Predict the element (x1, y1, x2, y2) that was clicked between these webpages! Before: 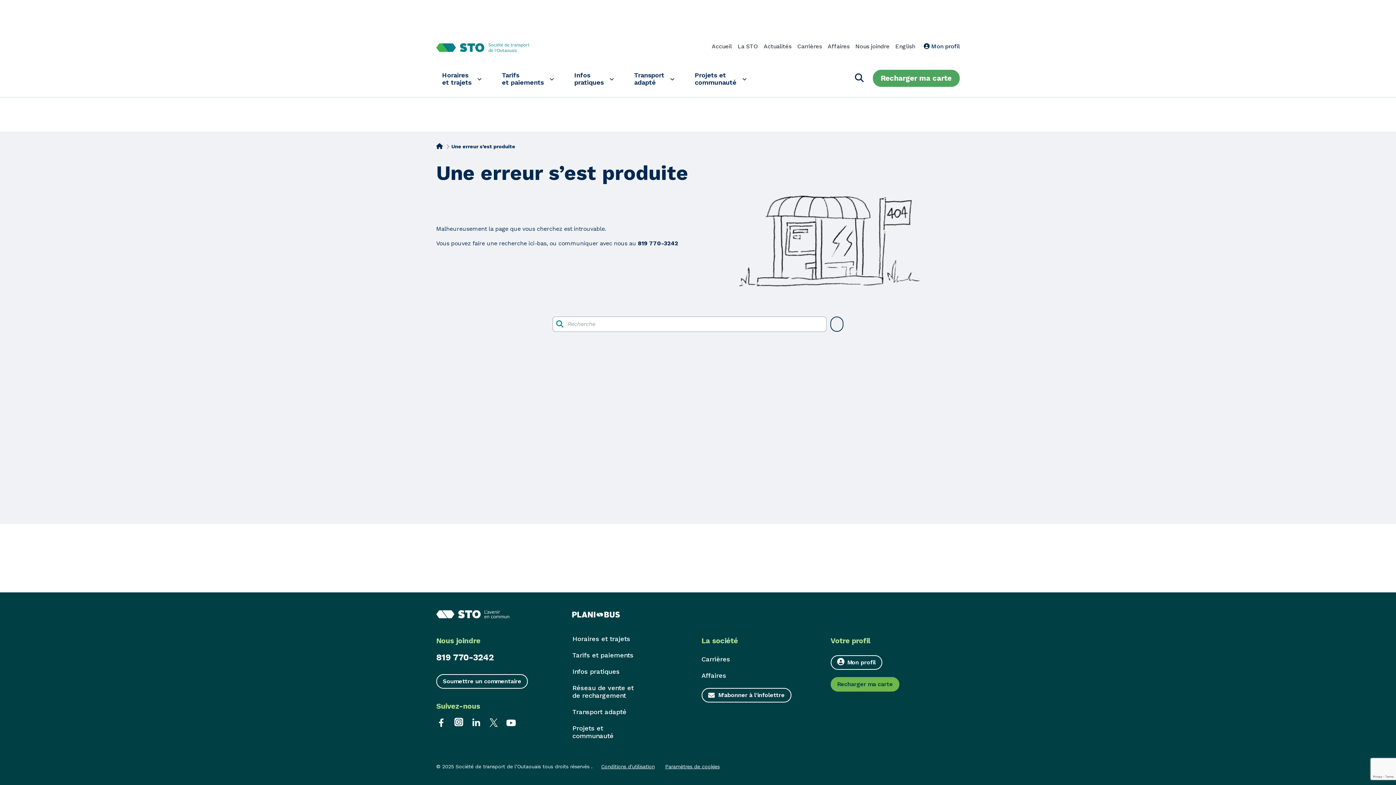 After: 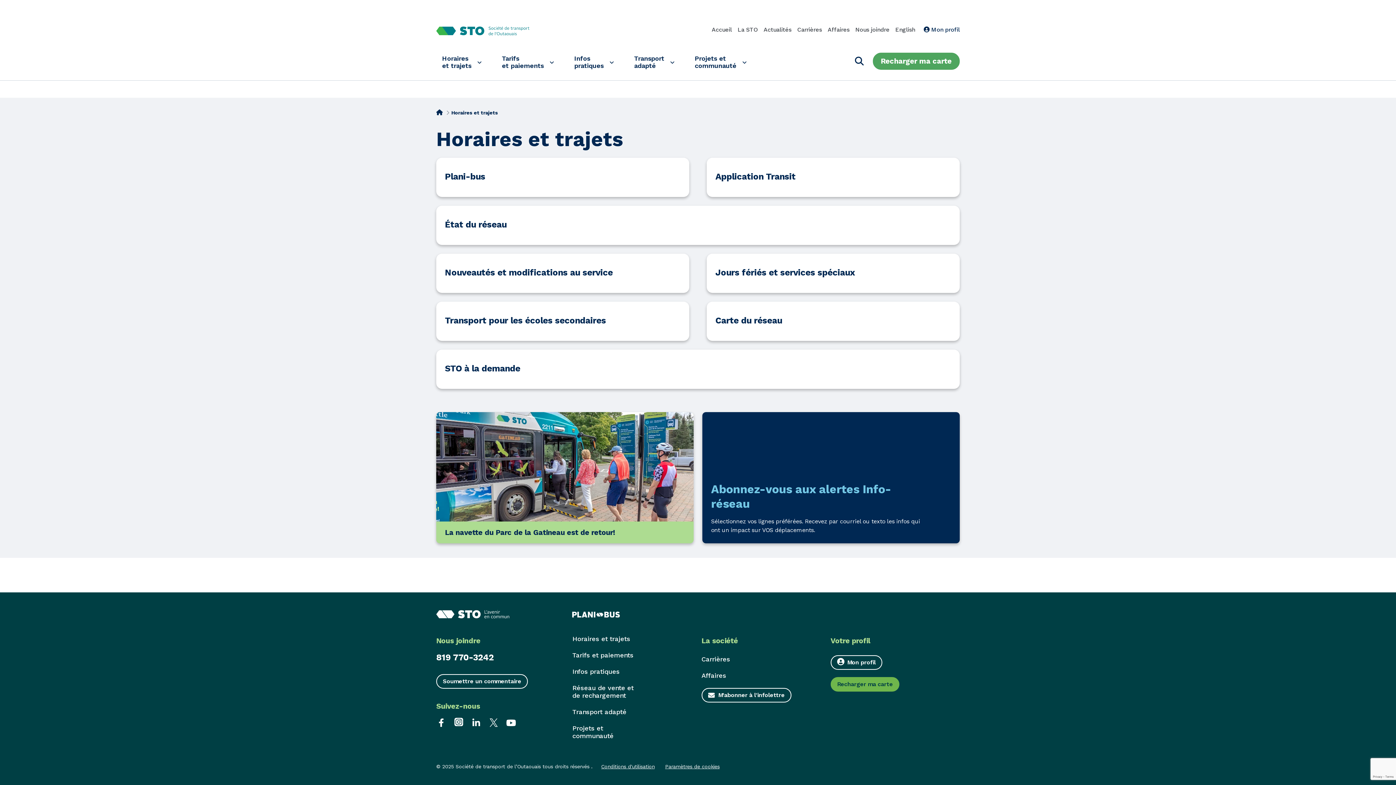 Action: label: Horaires et trajets bbox: (572, 635, 636, 642)